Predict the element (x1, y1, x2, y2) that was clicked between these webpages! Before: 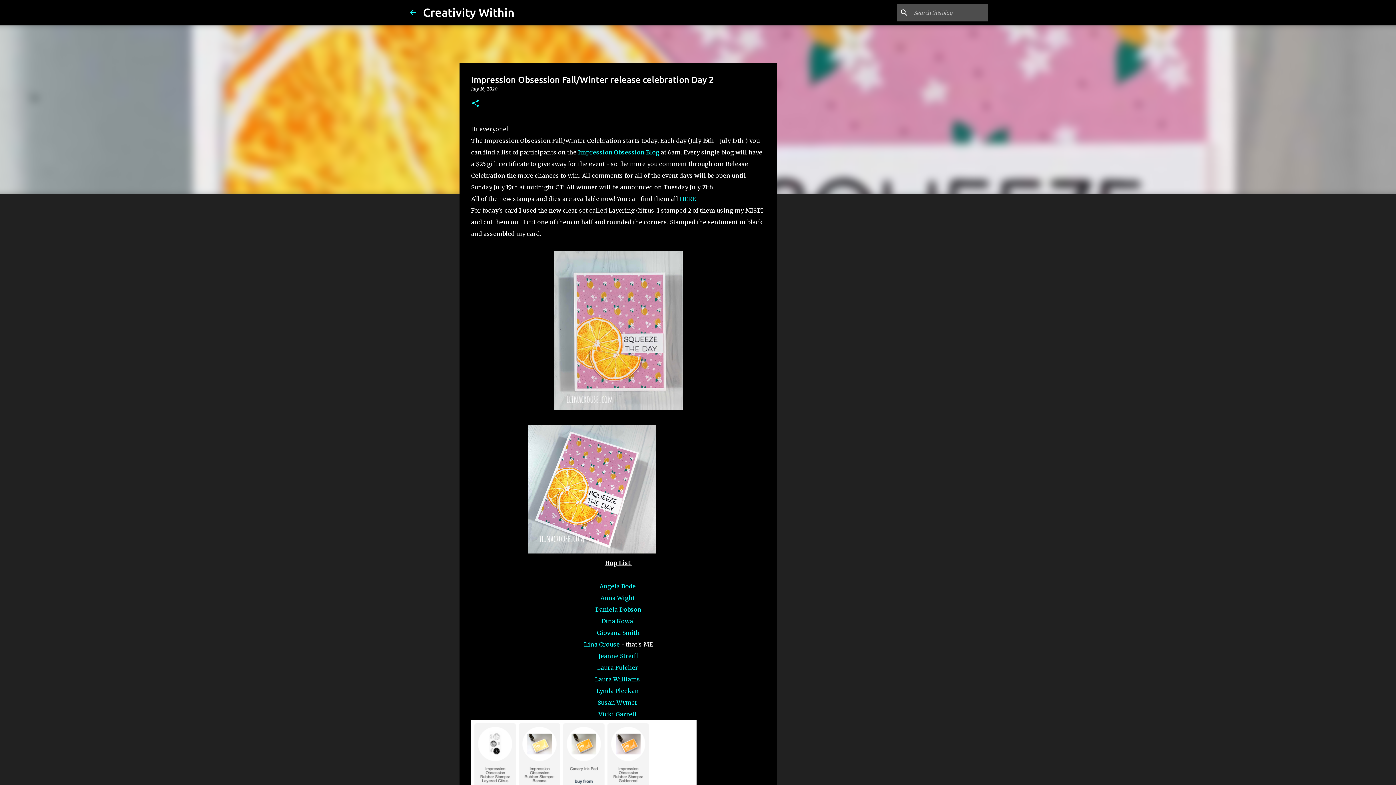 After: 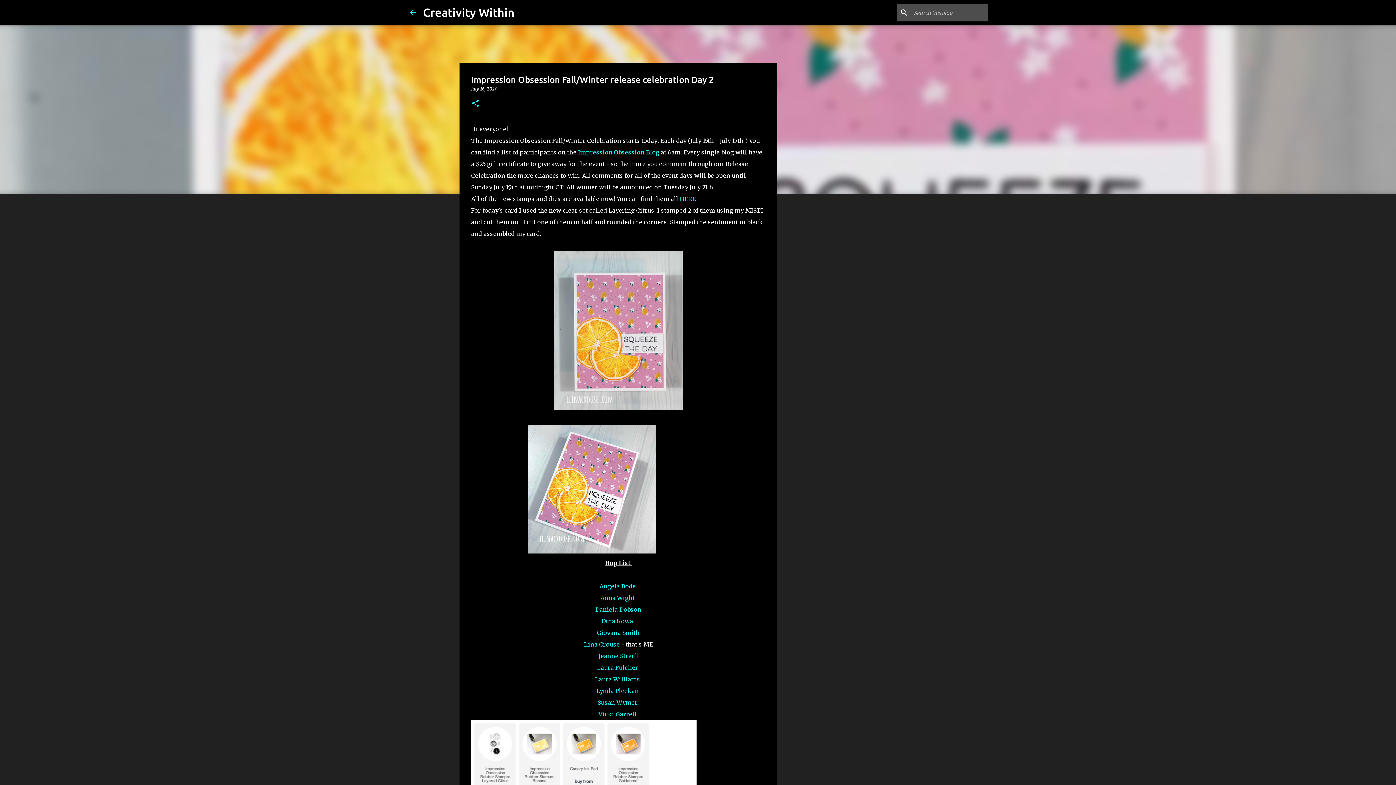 Action: label: July 16, 2020 bbox: (471, 86, 497, 91)